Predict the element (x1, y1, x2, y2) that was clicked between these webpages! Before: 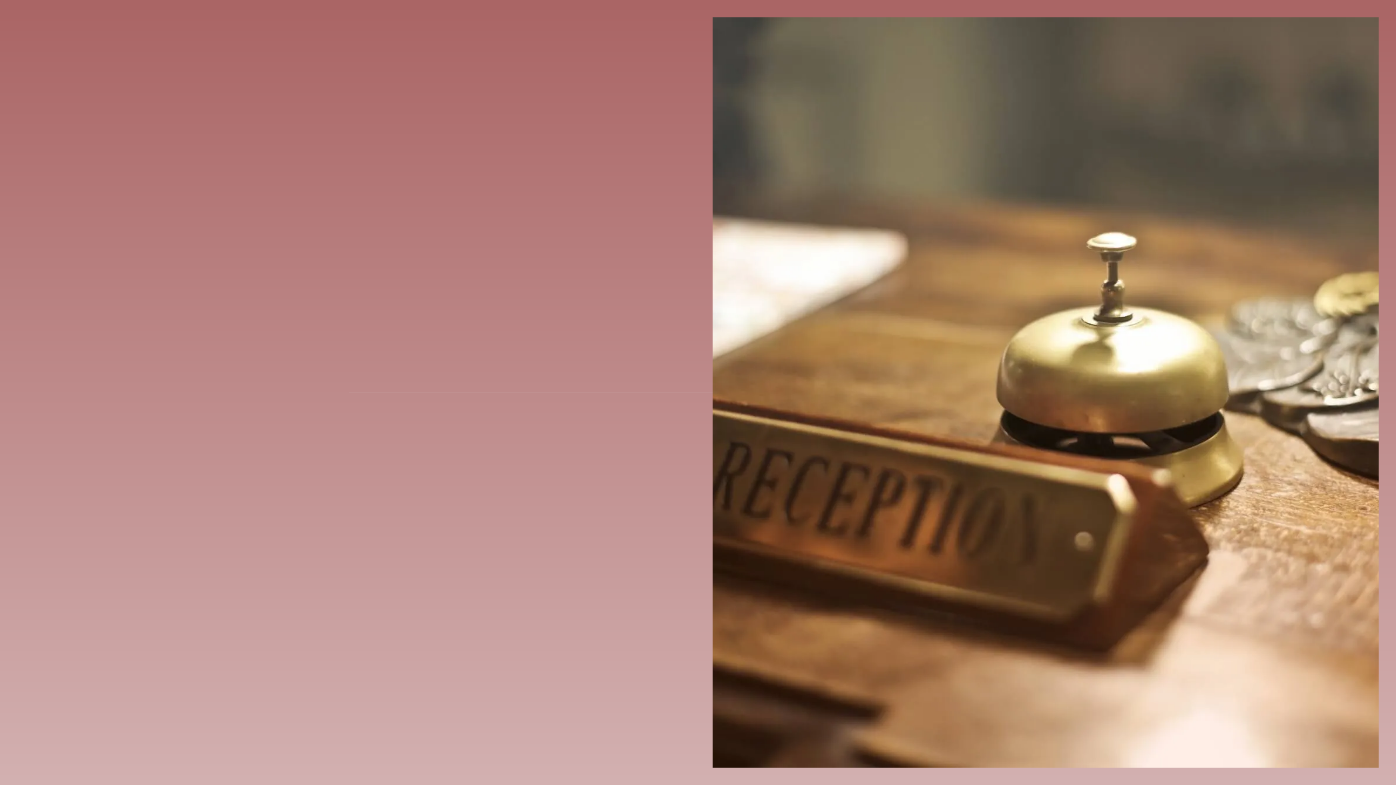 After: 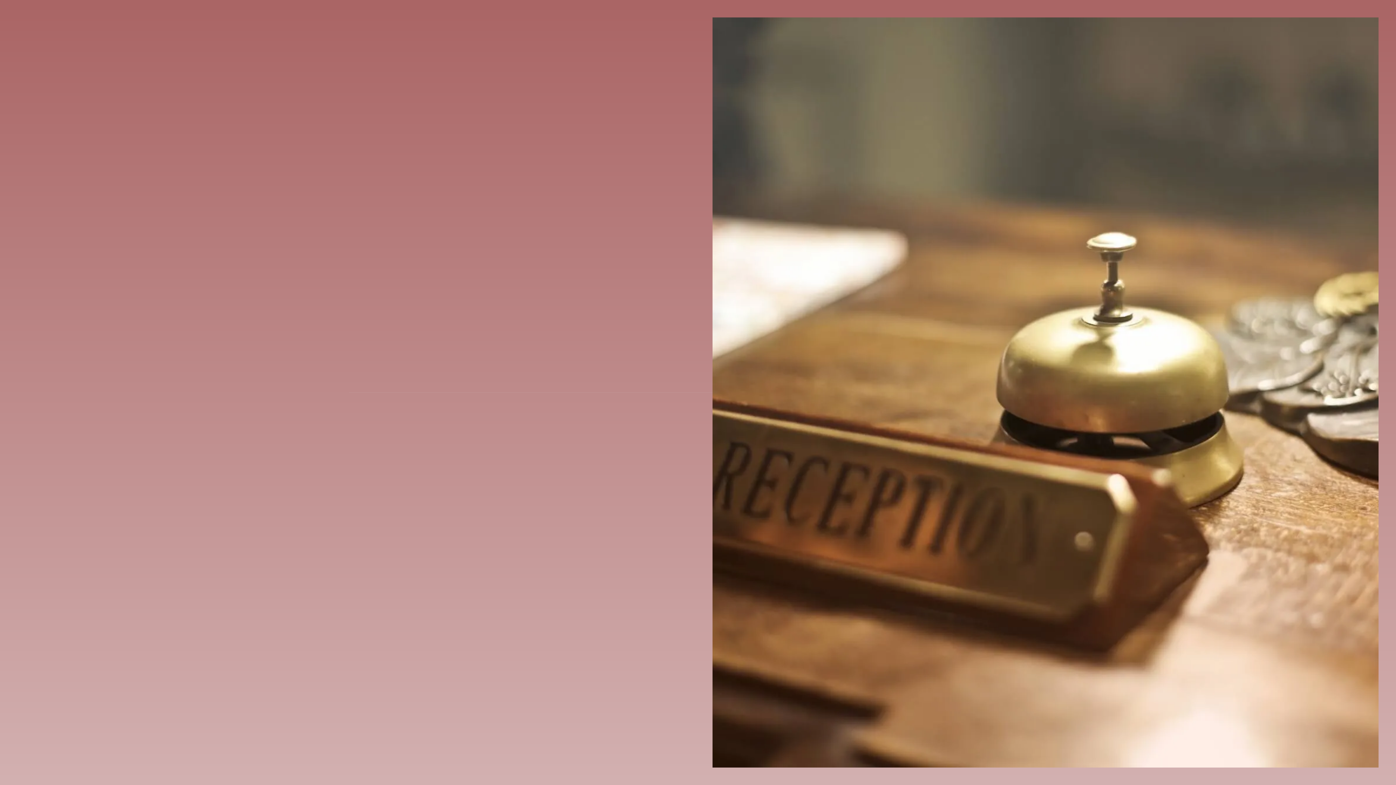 Action: bbox: (333, 416, 368, 463)